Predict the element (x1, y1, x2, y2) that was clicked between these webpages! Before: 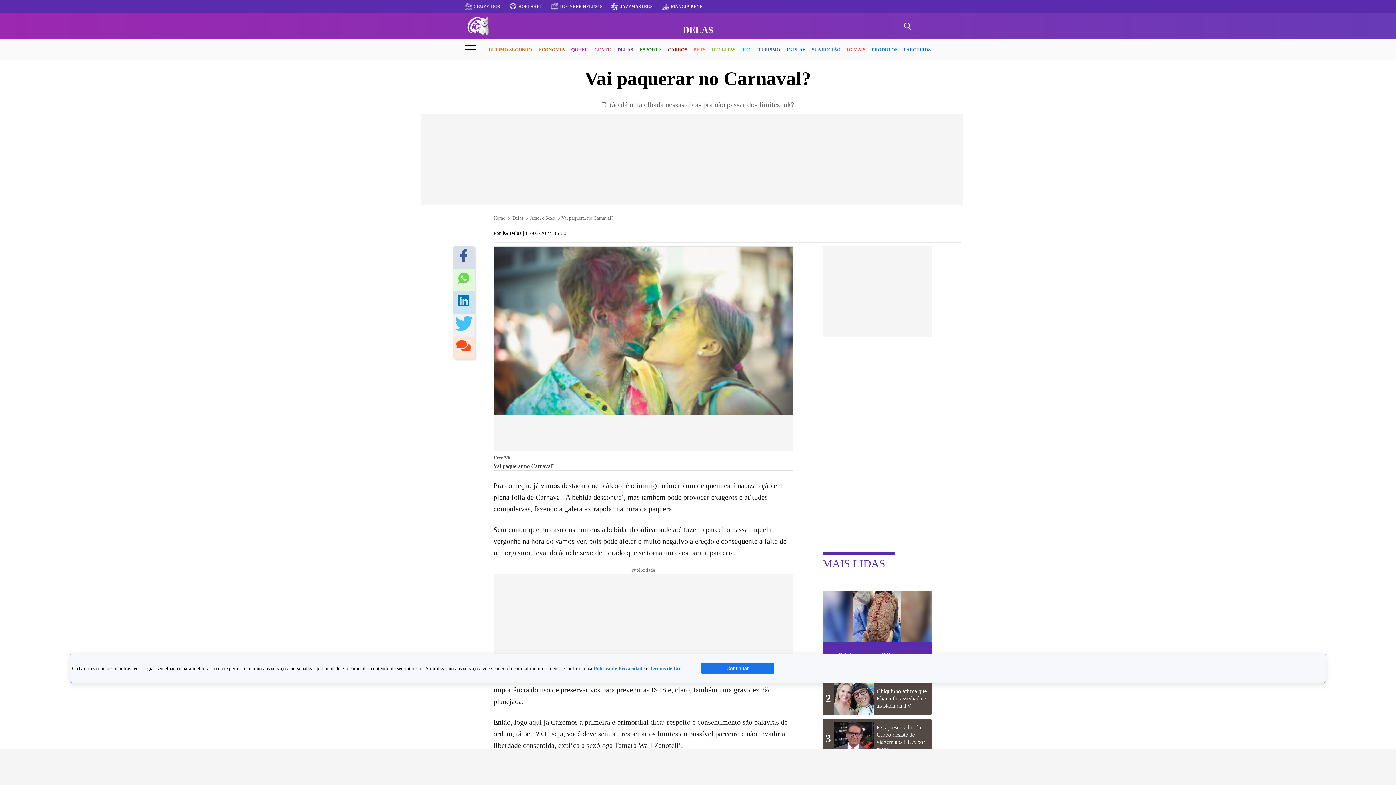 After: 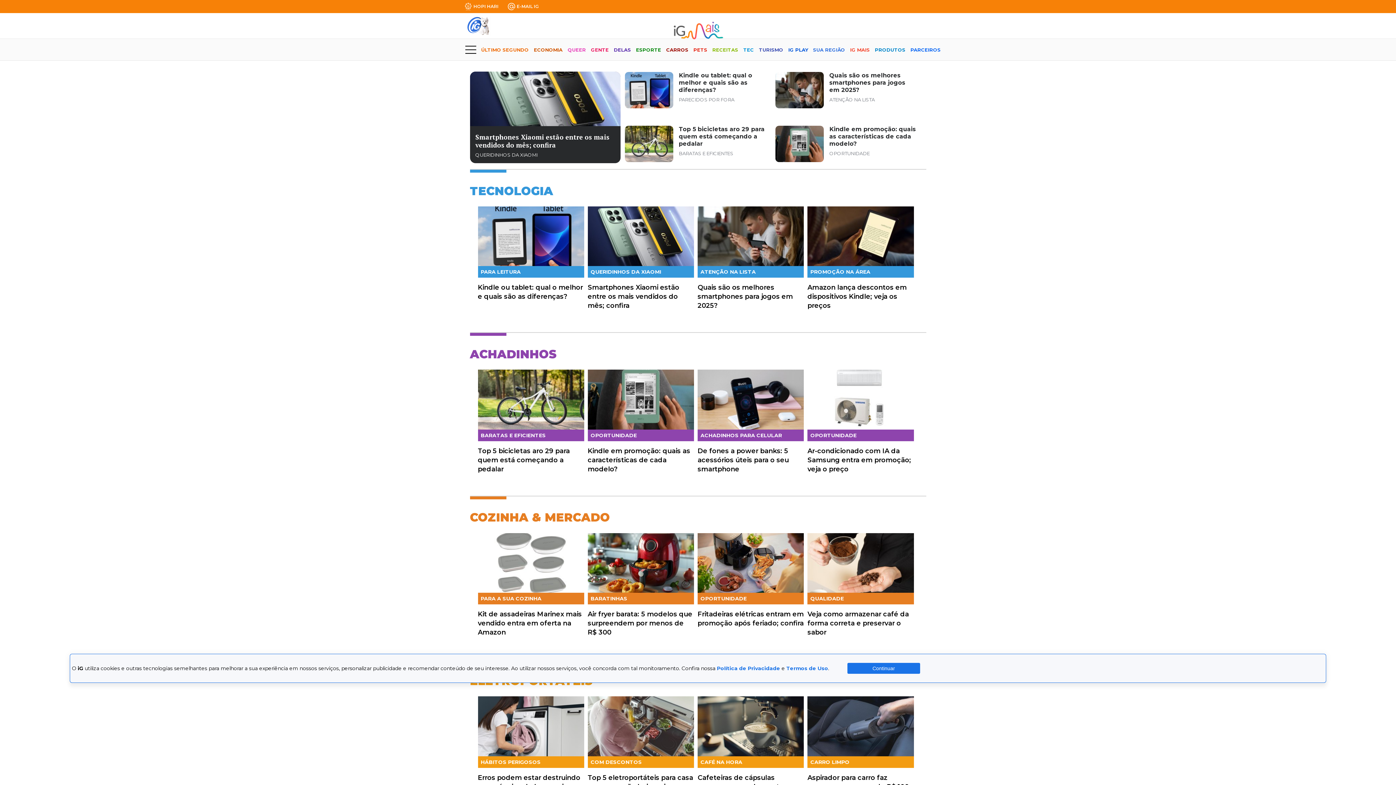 Action: label: IG MAIS bbox: (847, 40, 865, 59)